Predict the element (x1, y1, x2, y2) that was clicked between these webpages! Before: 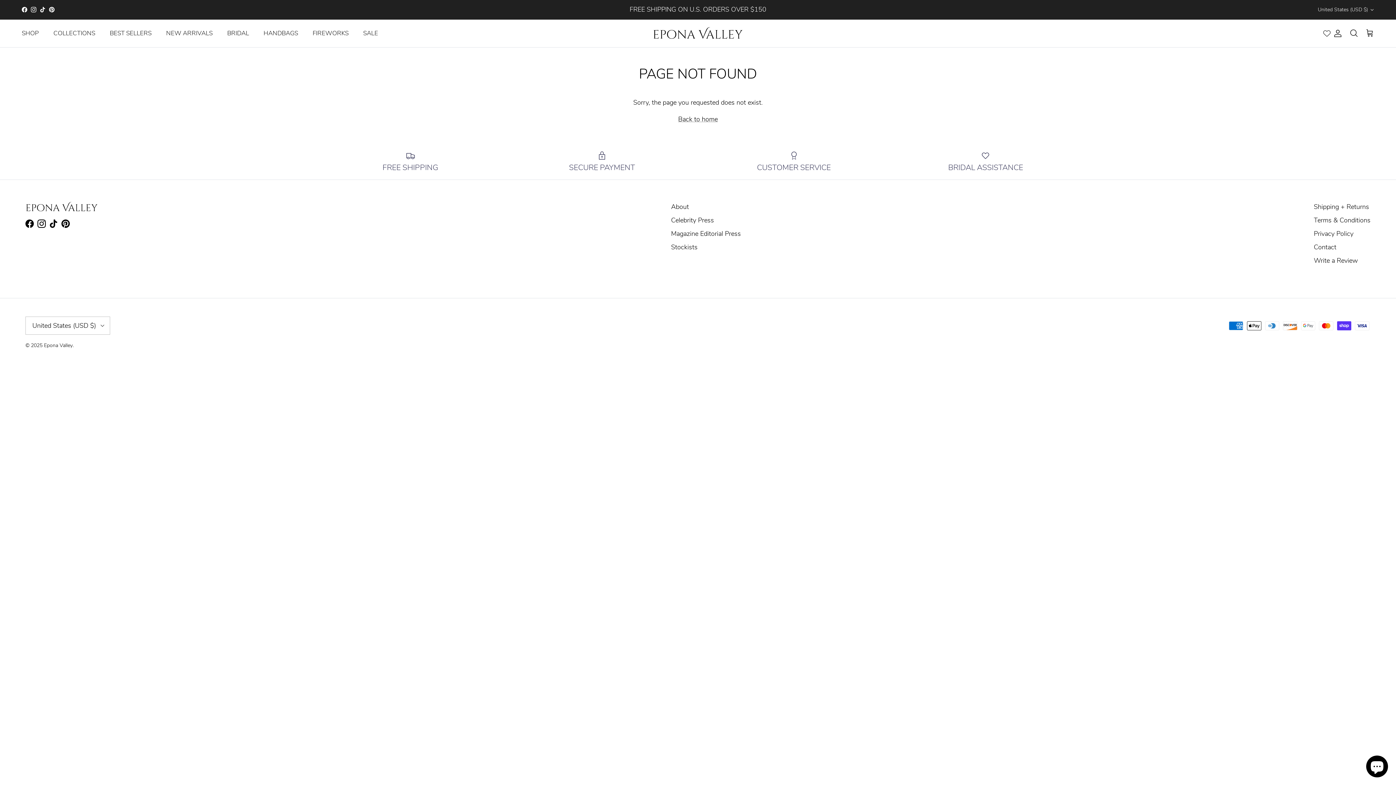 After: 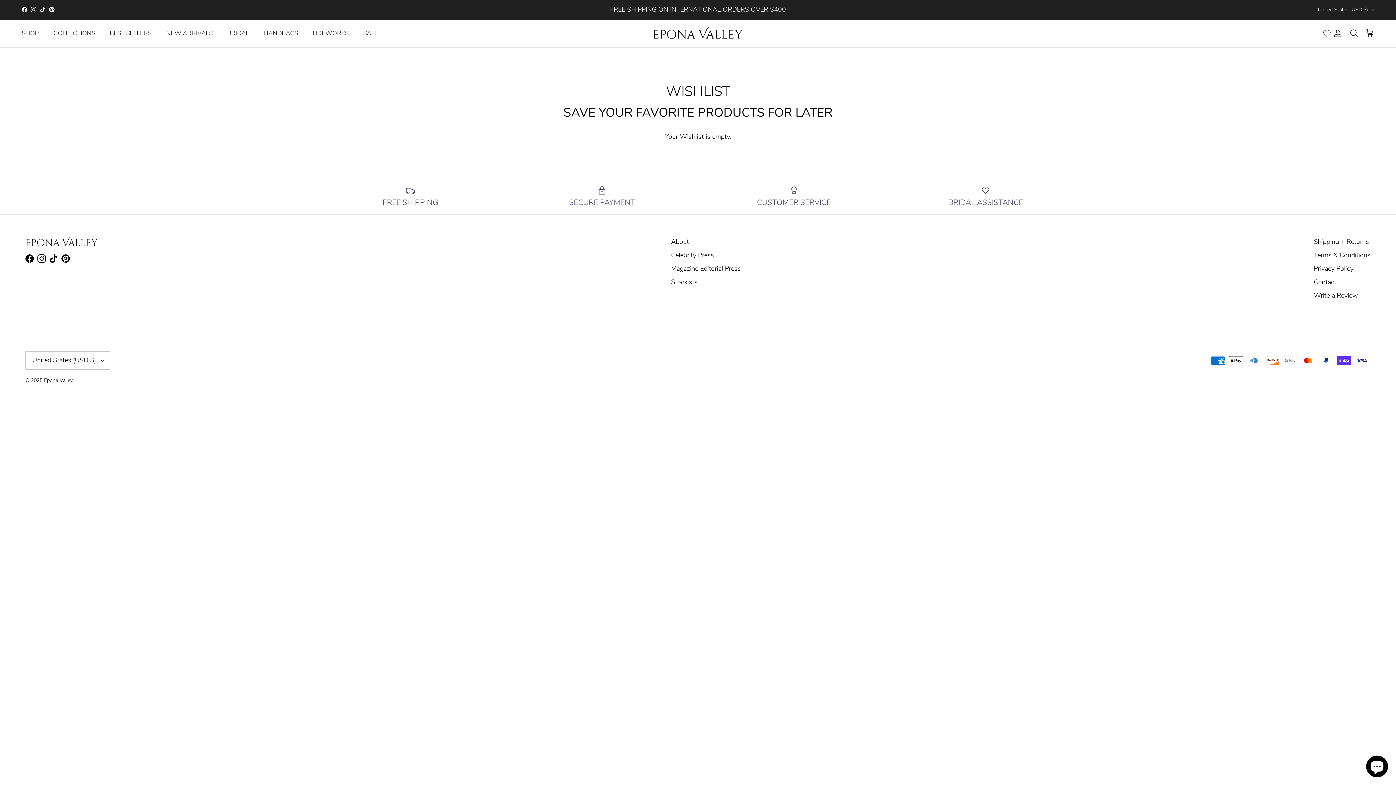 Action: bbox: (1323, 29, 1330, 37) label: Wishlist page link